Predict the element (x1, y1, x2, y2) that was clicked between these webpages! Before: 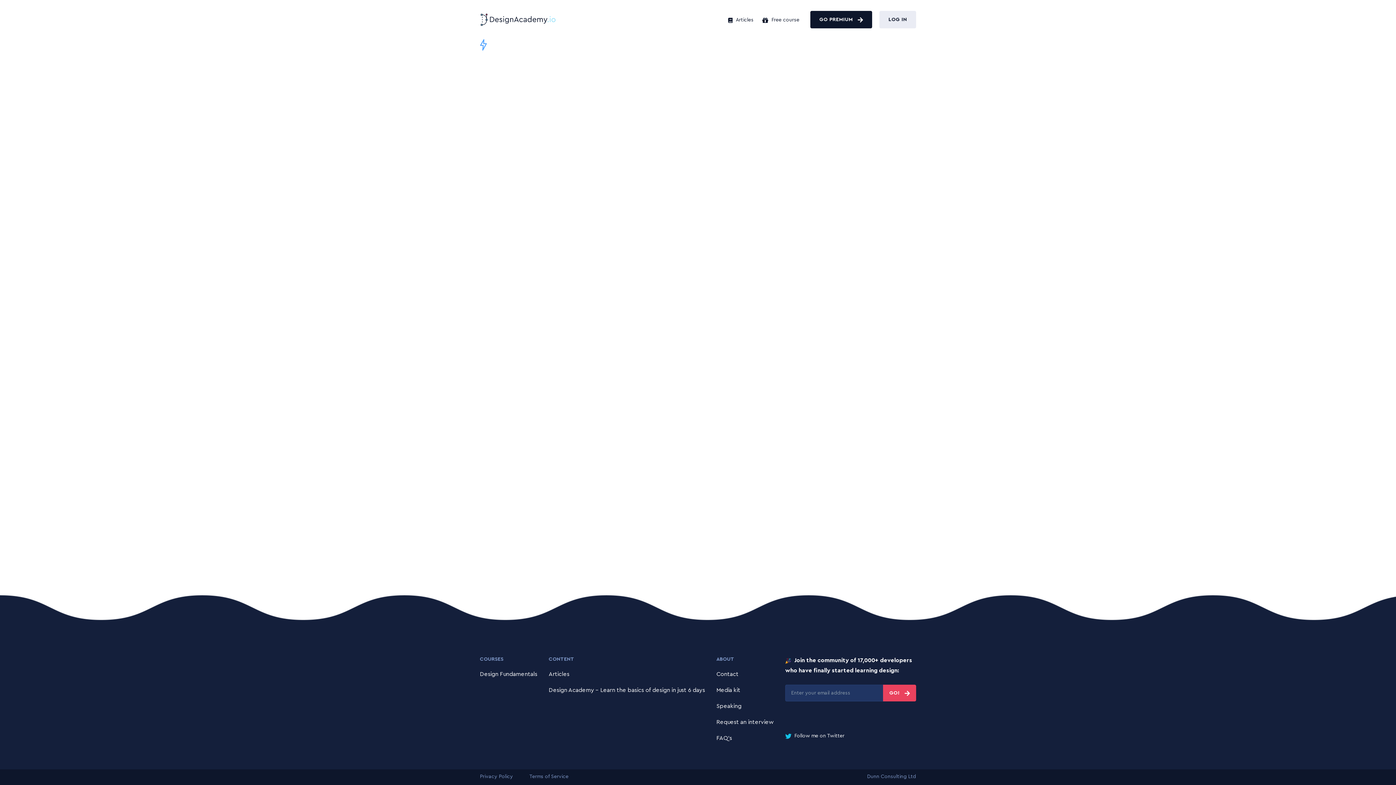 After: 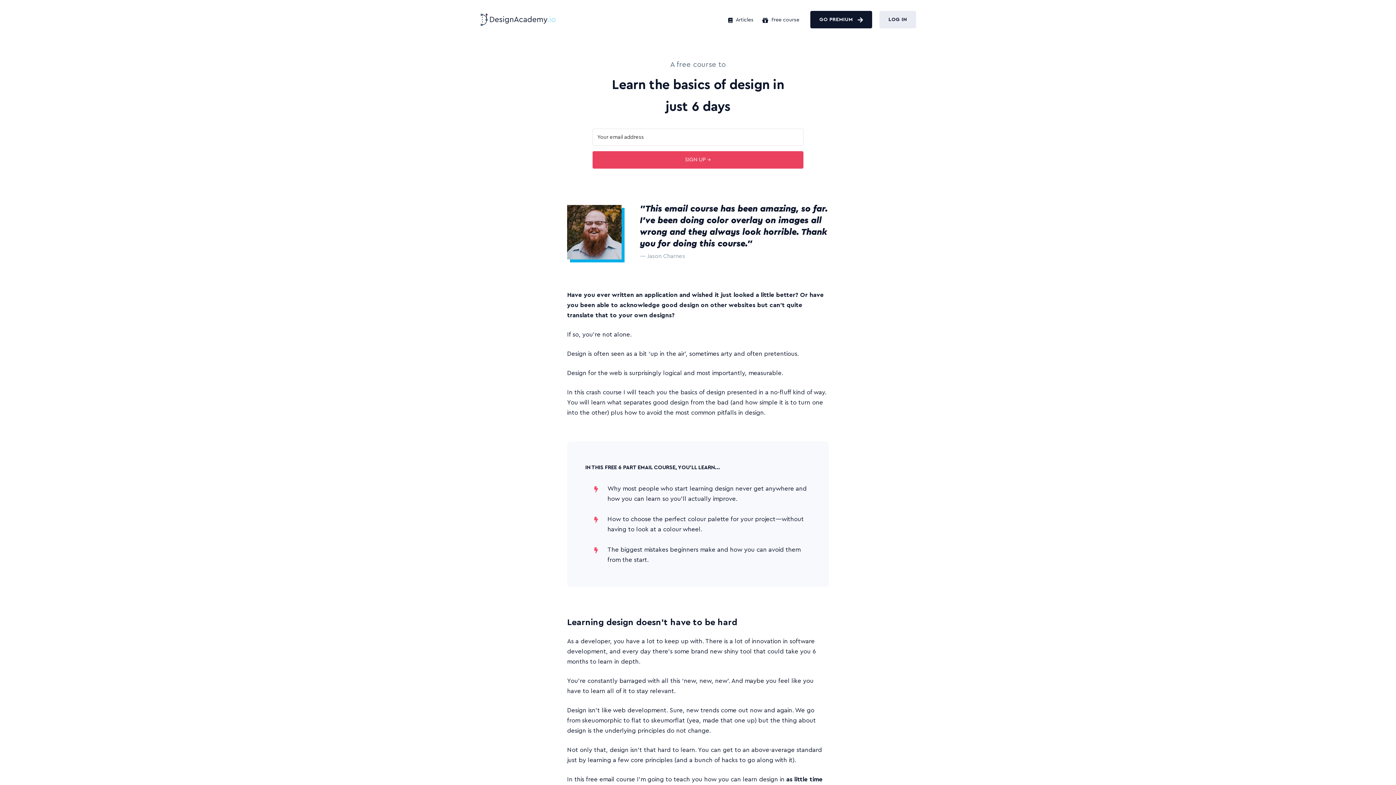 Action: bbox: (762, 17, 799, 22) label:  Free course